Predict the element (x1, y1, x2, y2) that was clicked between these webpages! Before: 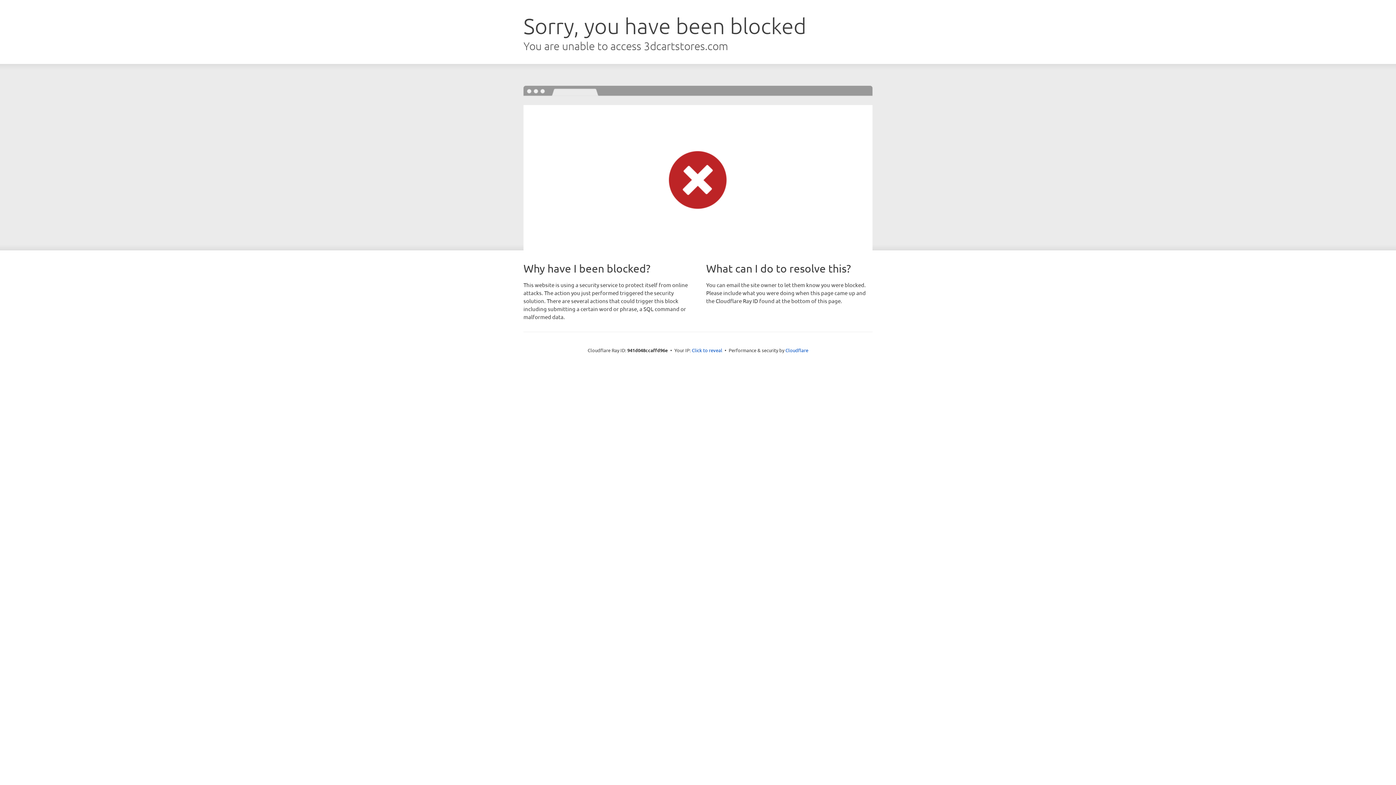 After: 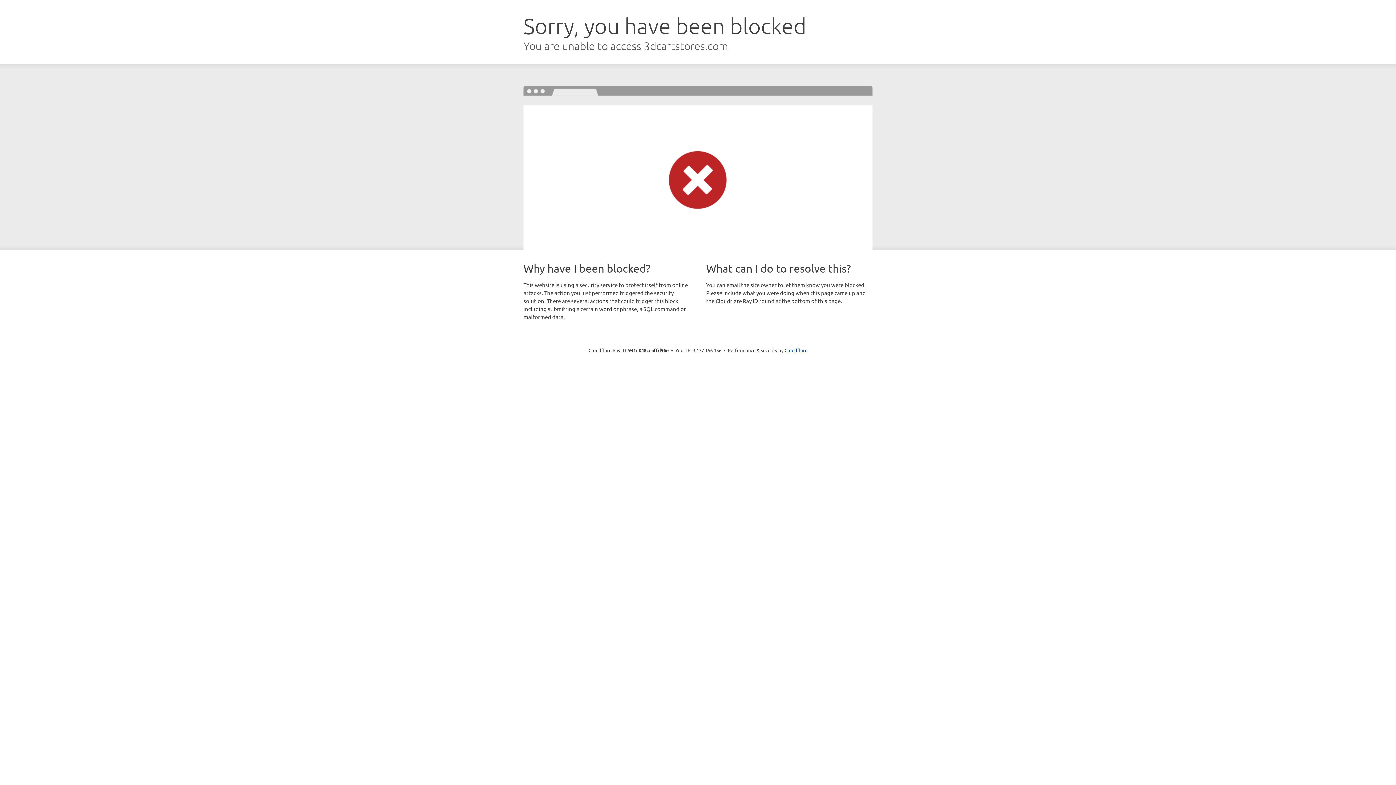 Action: label: Click to reveal bbox: (692, 346, 722, 353)